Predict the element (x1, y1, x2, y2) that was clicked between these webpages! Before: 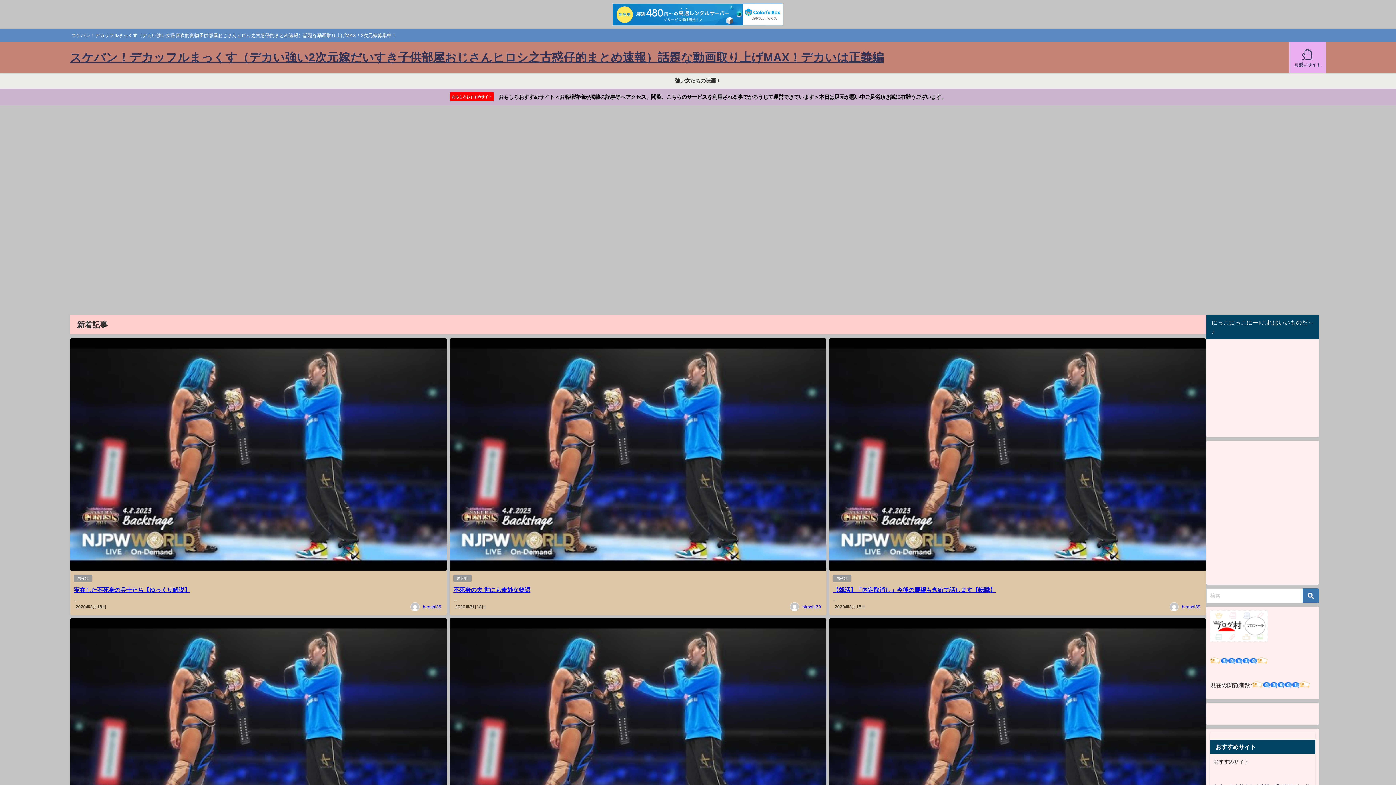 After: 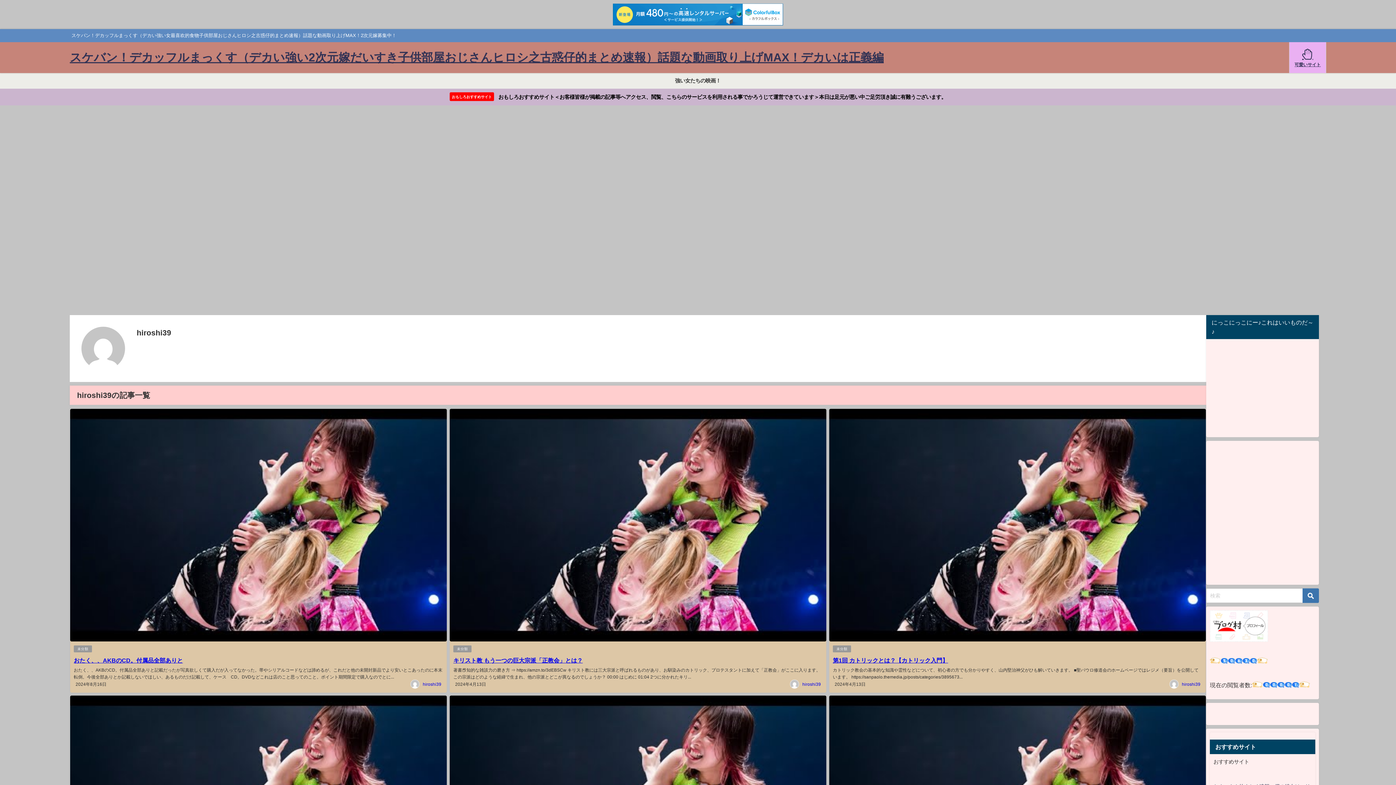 Action: bbox: (1182, 605, 1200, 609) label: hiroshi39